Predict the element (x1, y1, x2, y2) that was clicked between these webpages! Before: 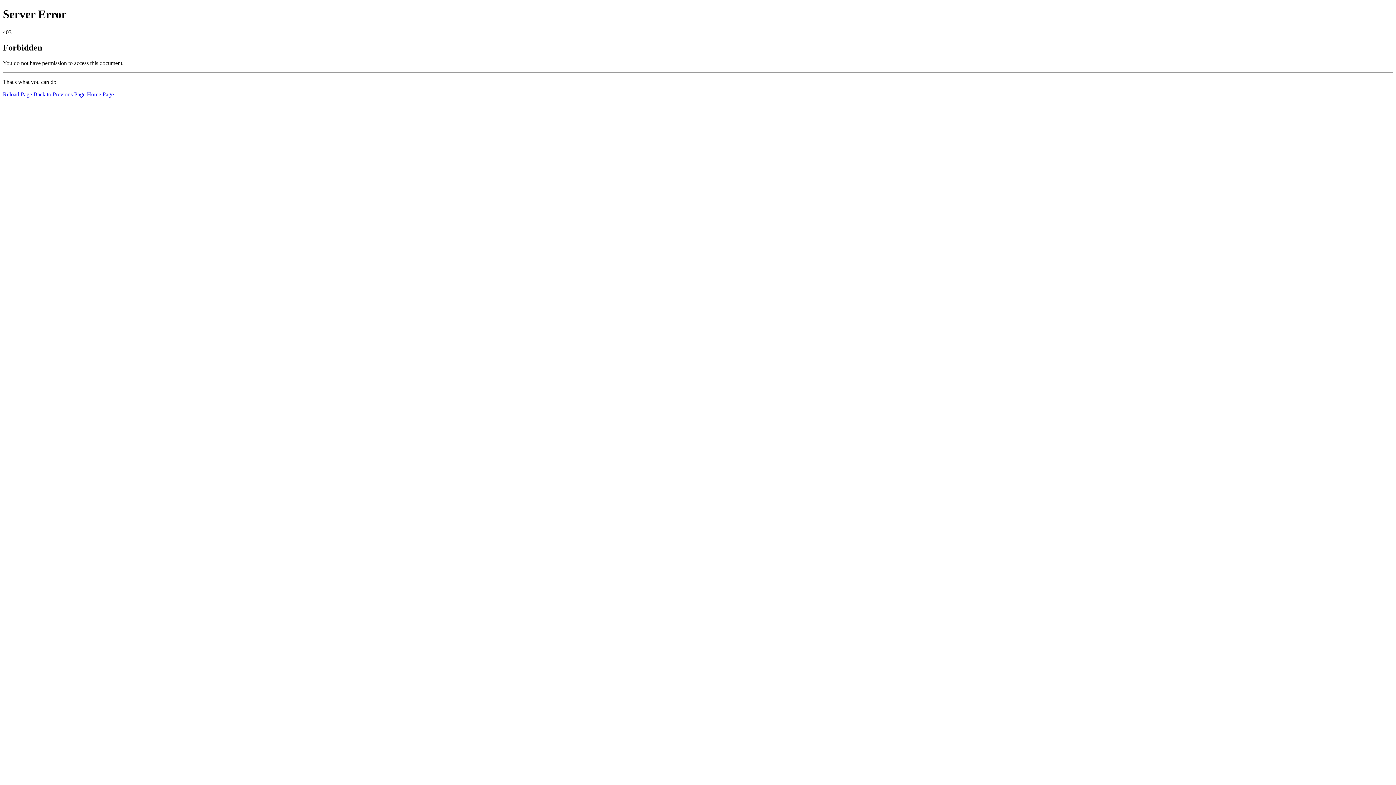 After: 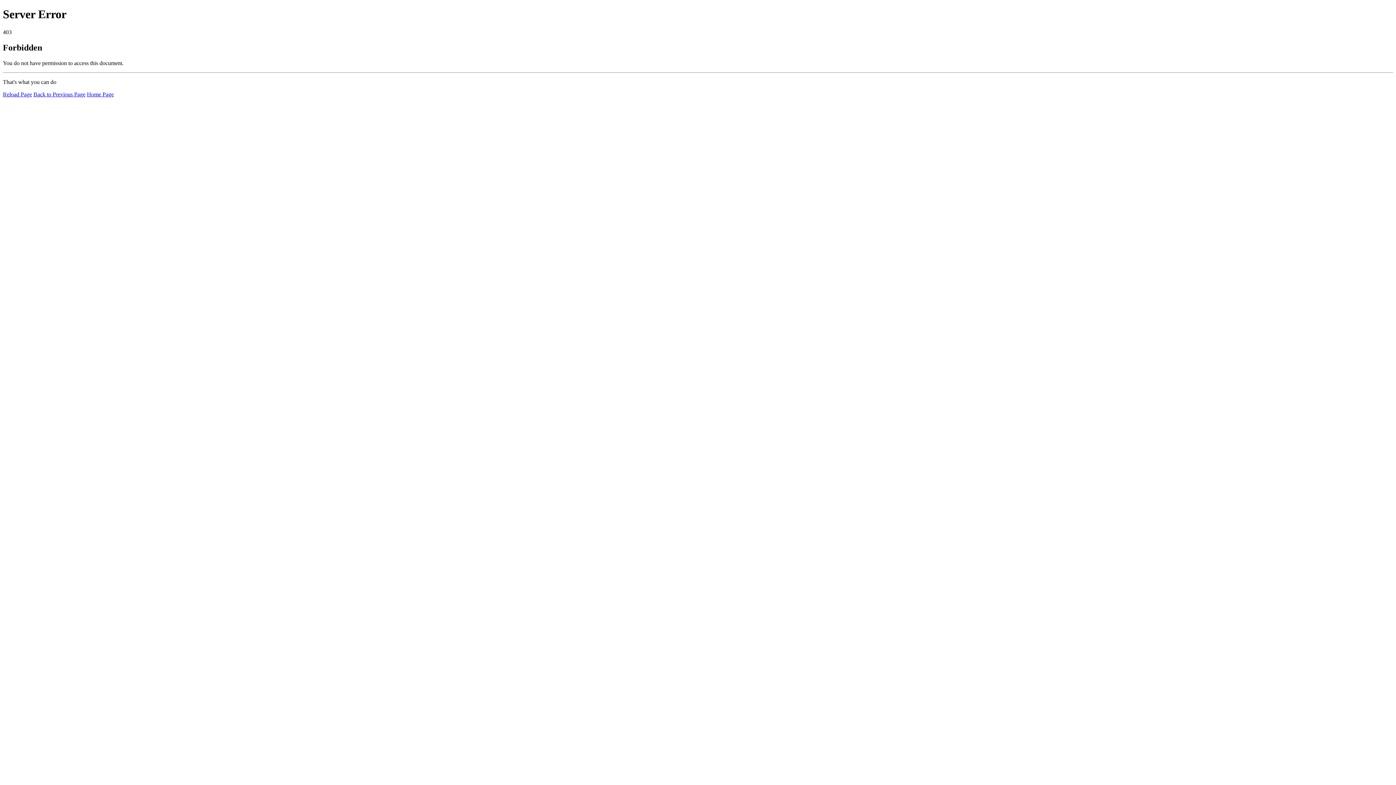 Action: bbox: (86, 91, 113, 97) label: Home Page